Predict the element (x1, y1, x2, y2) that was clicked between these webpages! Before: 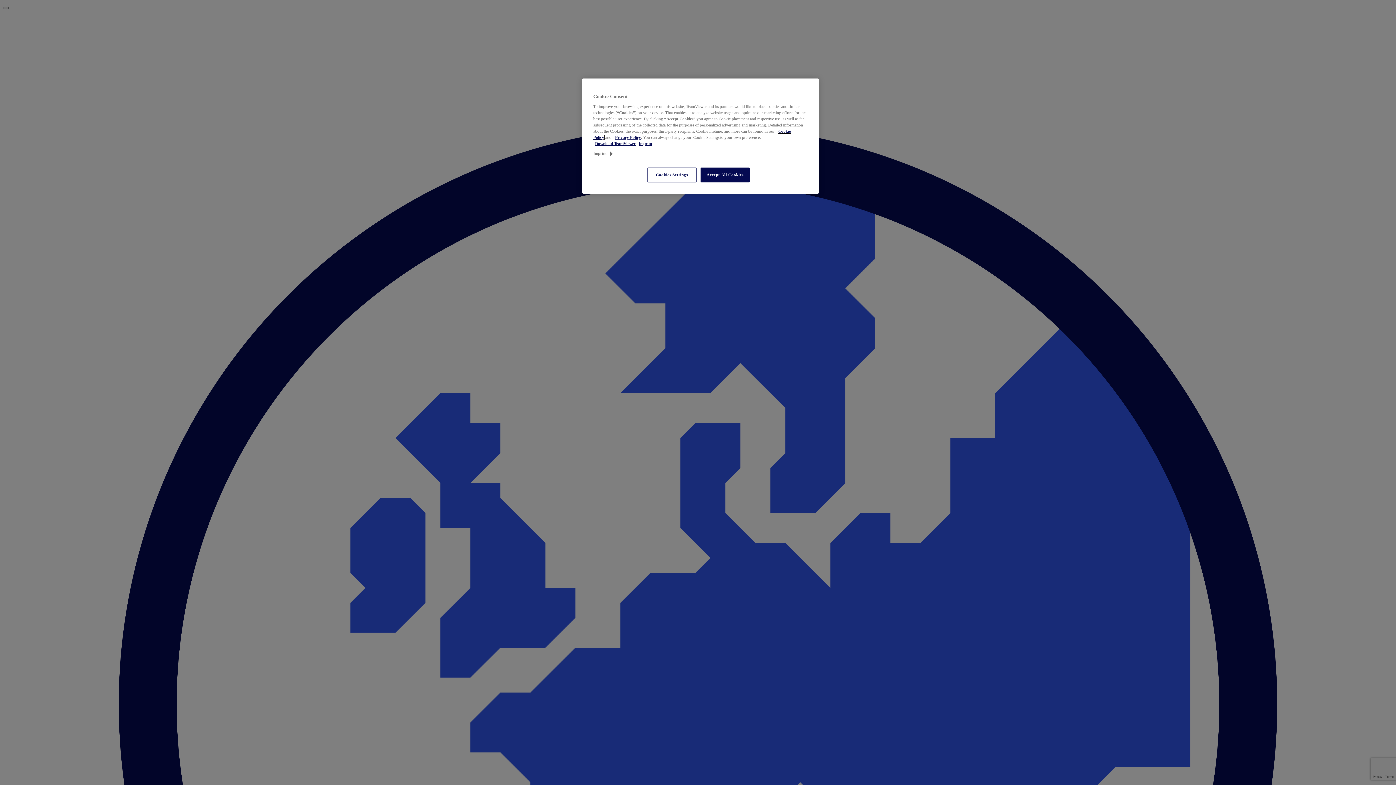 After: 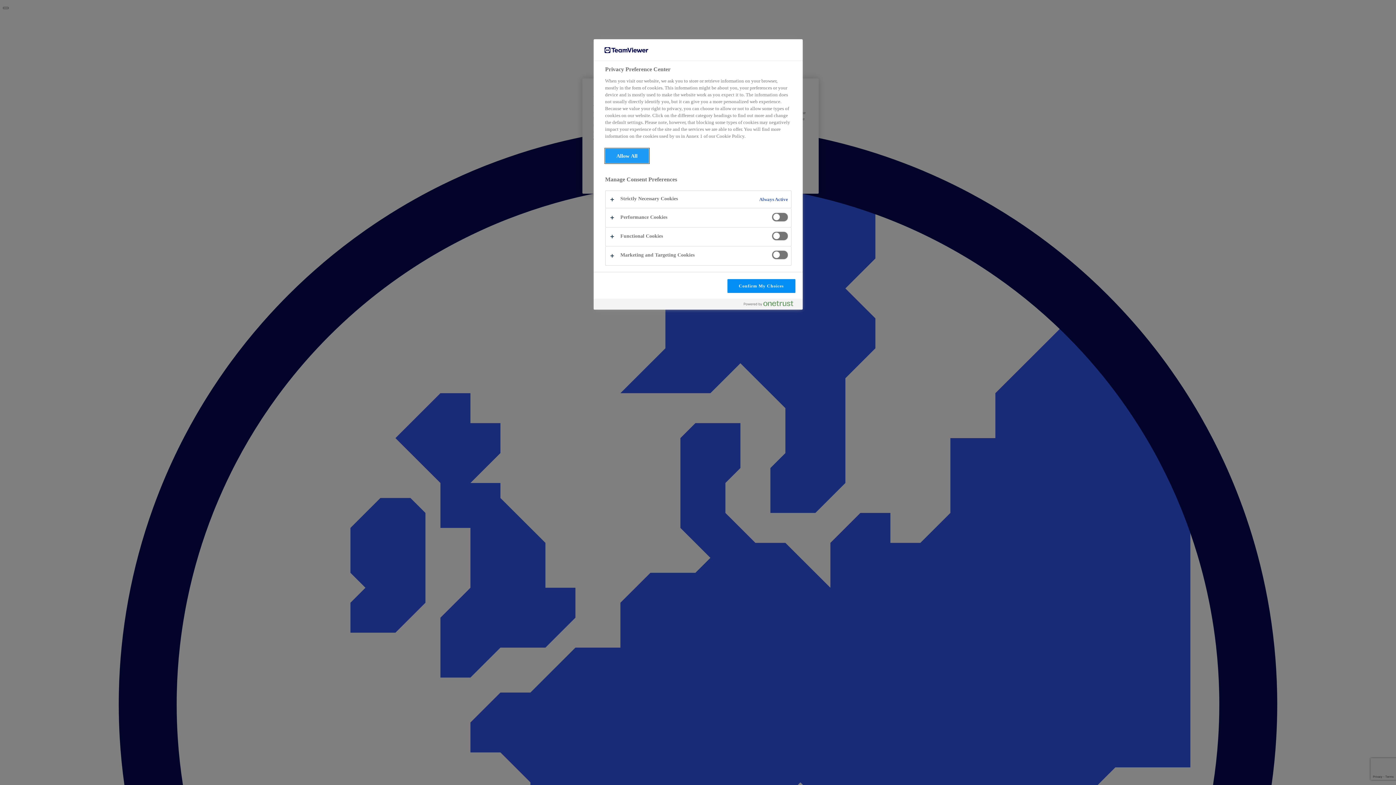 Action: bbox: (647, 167, 696, 182) label: Cookies Settings